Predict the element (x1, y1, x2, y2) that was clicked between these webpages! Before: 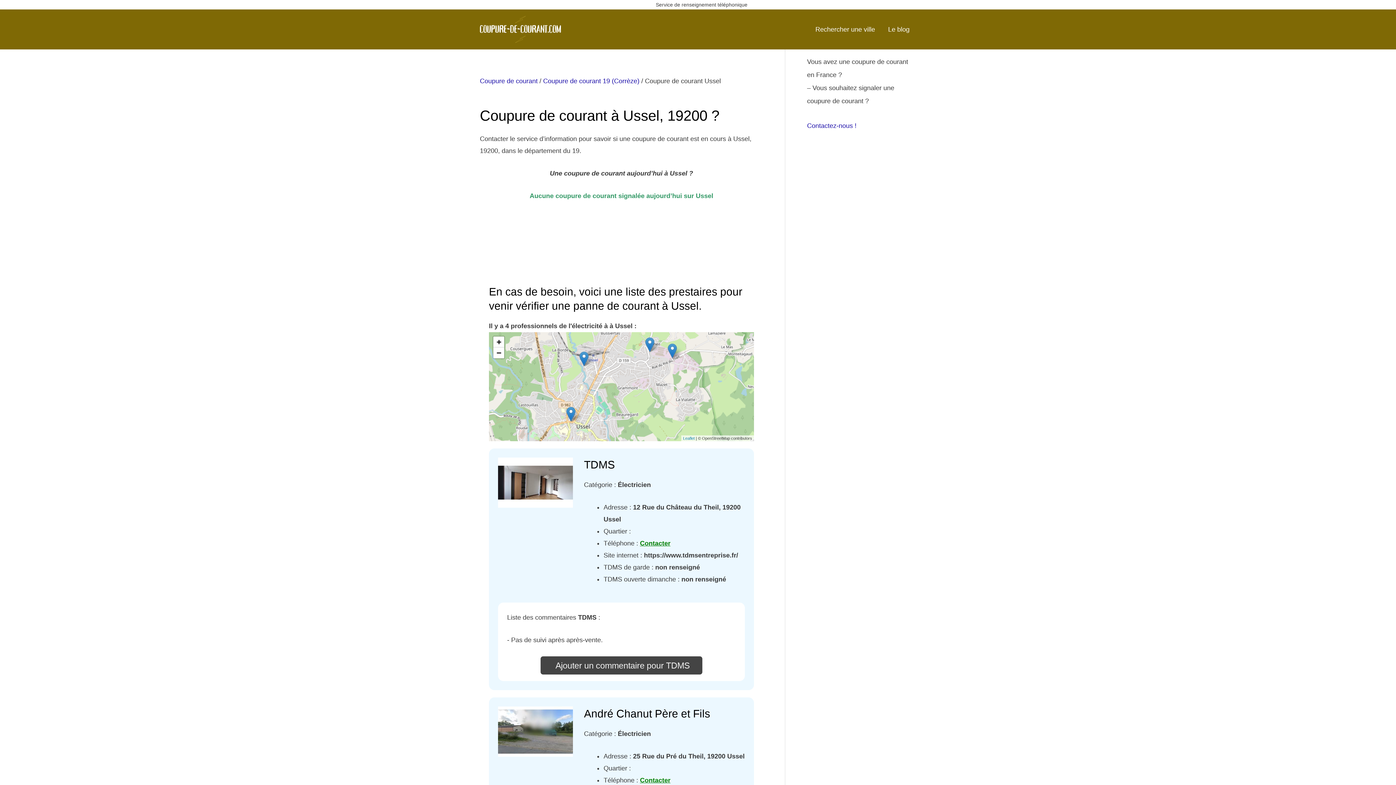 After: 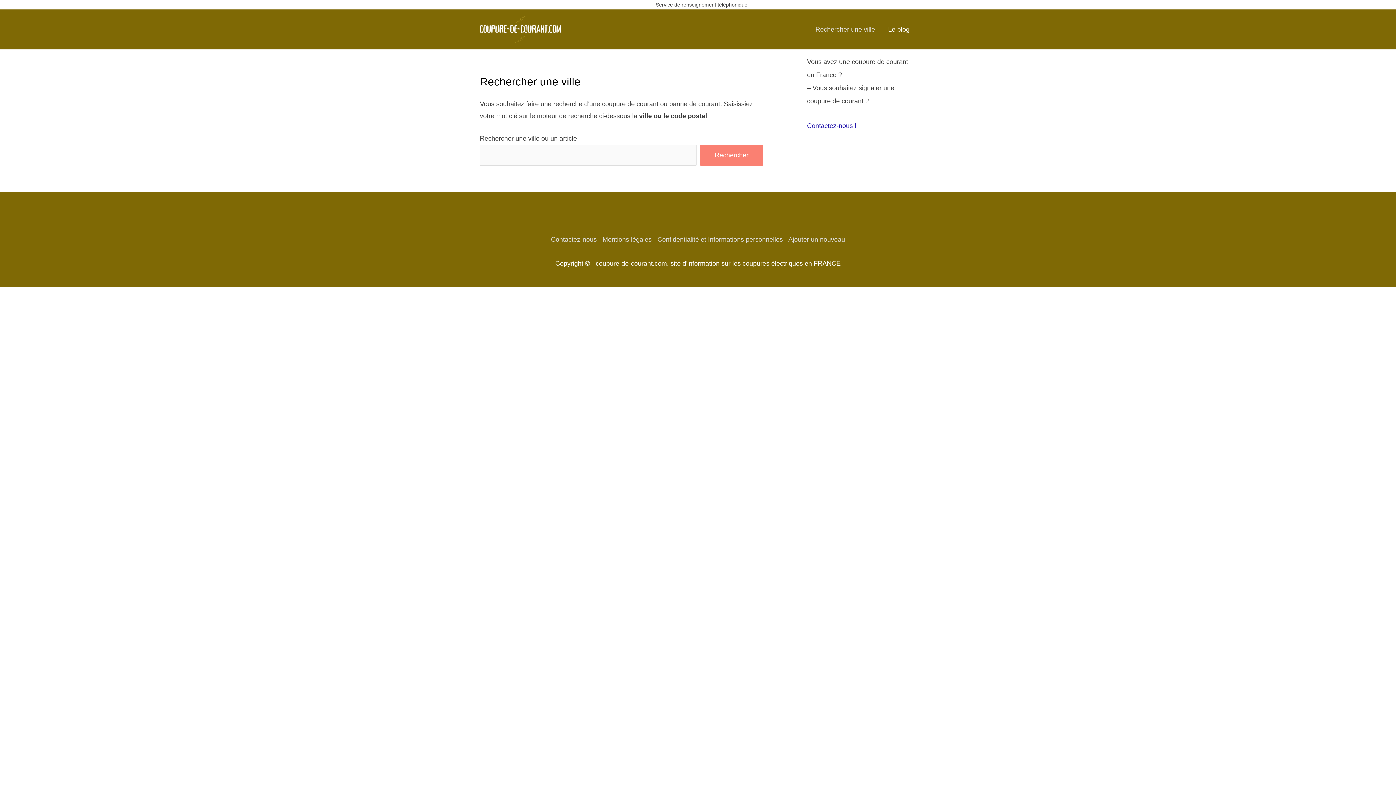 Action: bbox: (809, 9, 881, 49) label: Rechercher une ville